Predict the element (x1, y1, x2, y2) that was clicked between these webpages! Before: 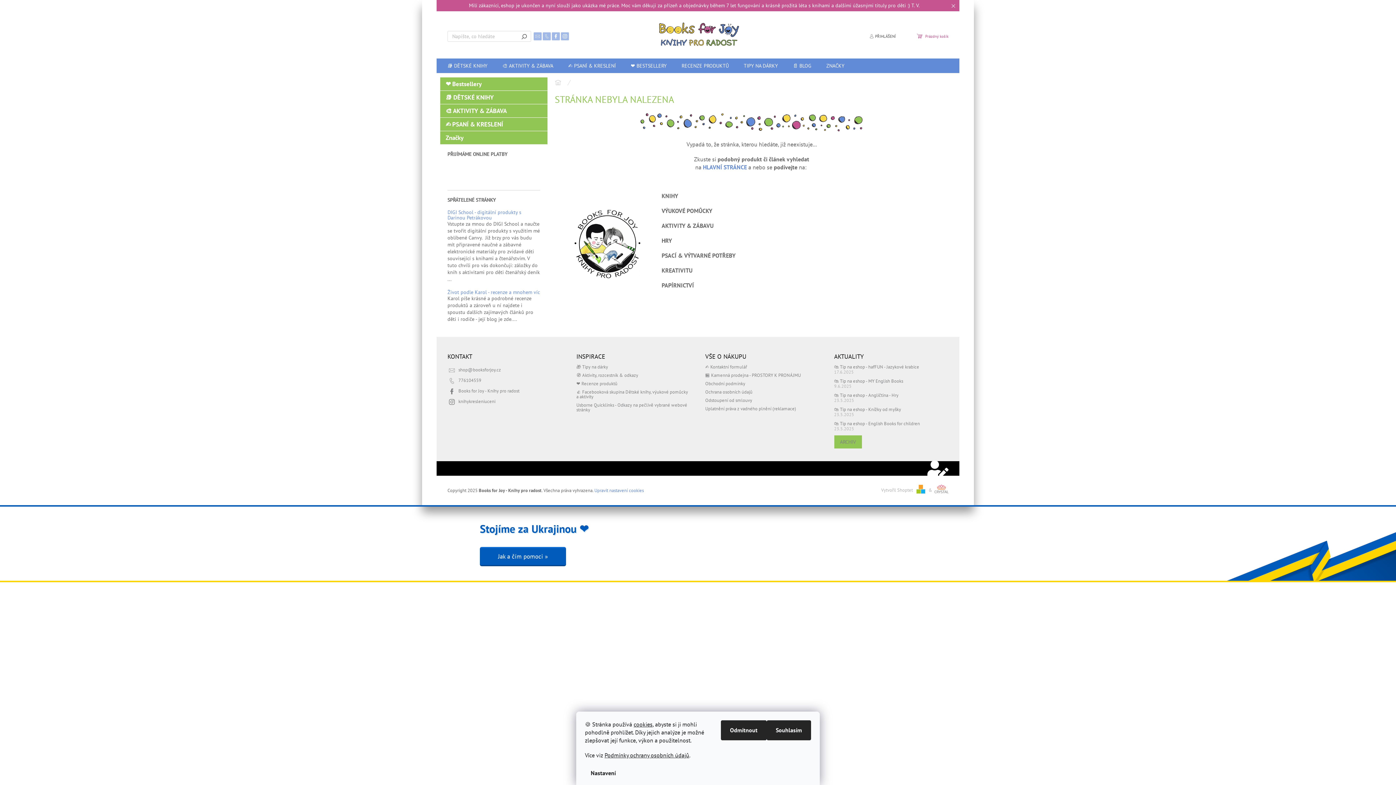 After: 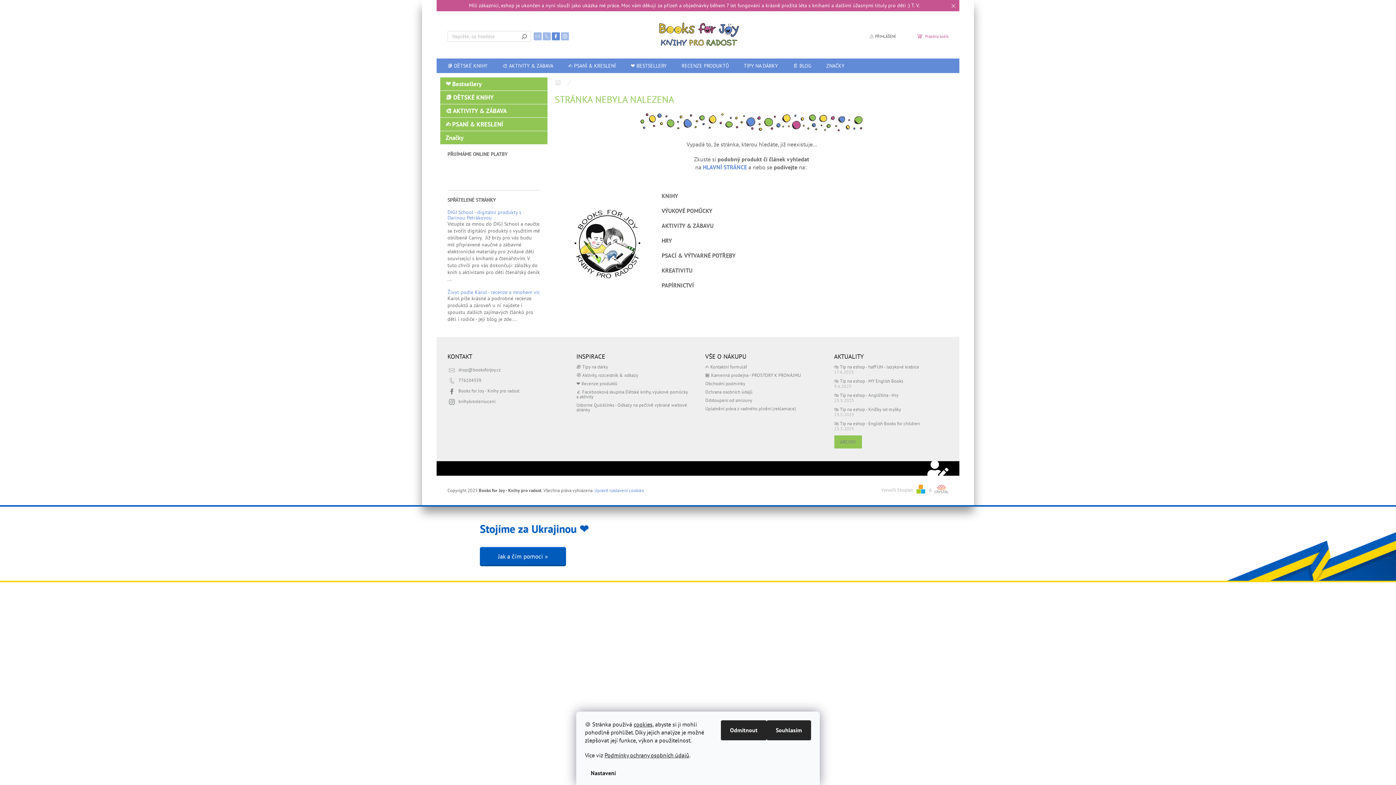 Action: bbox: (552, 32, 560, 40)